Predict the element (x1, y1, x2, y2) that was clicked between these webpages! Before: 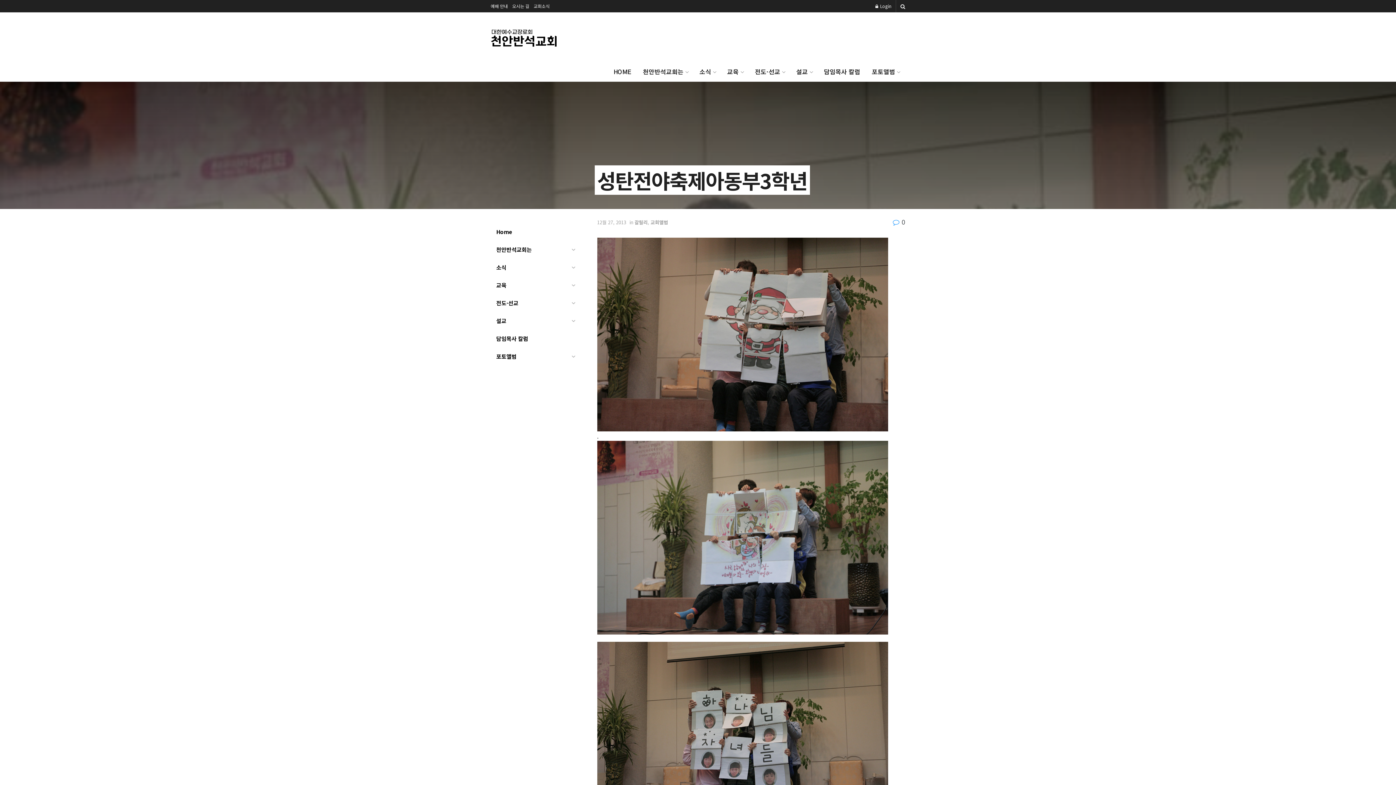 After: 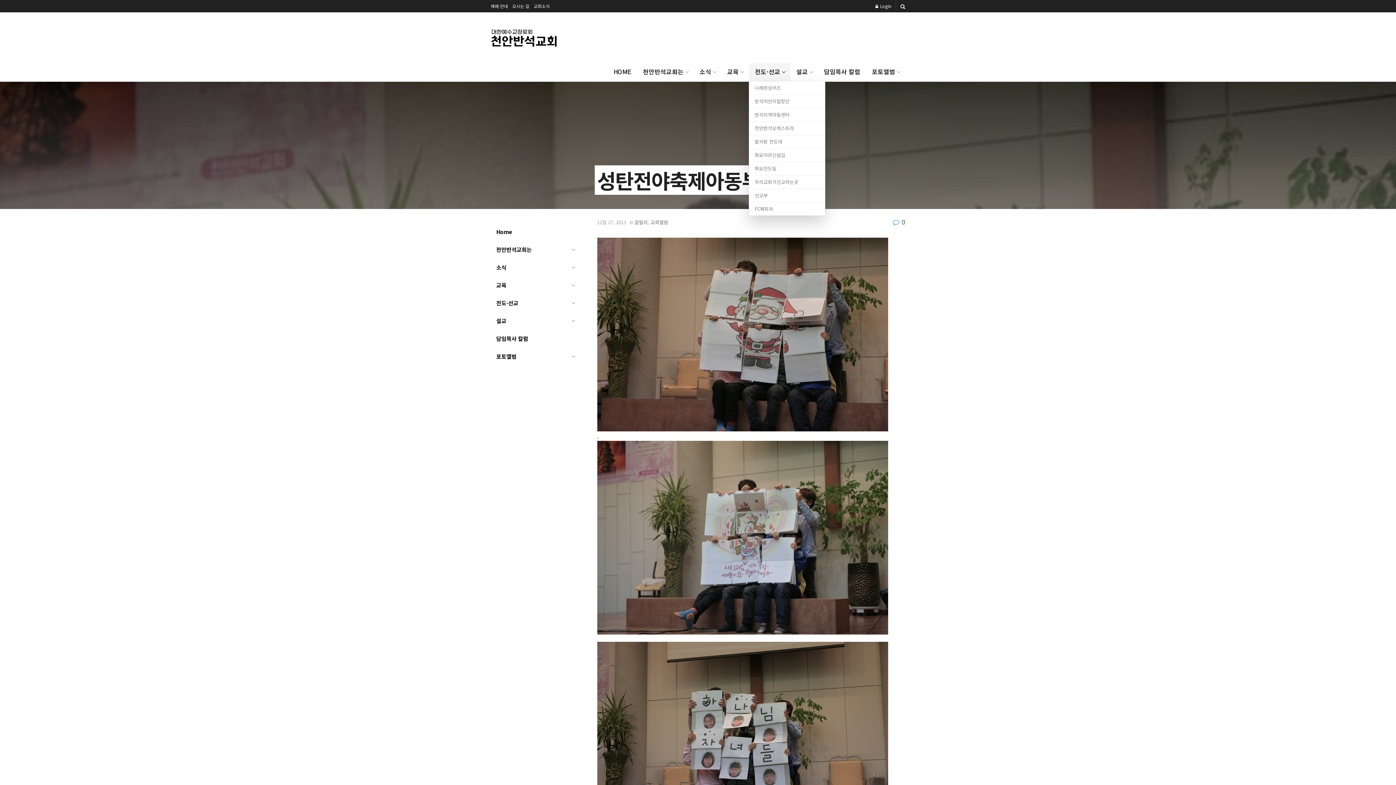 Action: label: 전도·선교 bbox: (749, 63, 790, 81)